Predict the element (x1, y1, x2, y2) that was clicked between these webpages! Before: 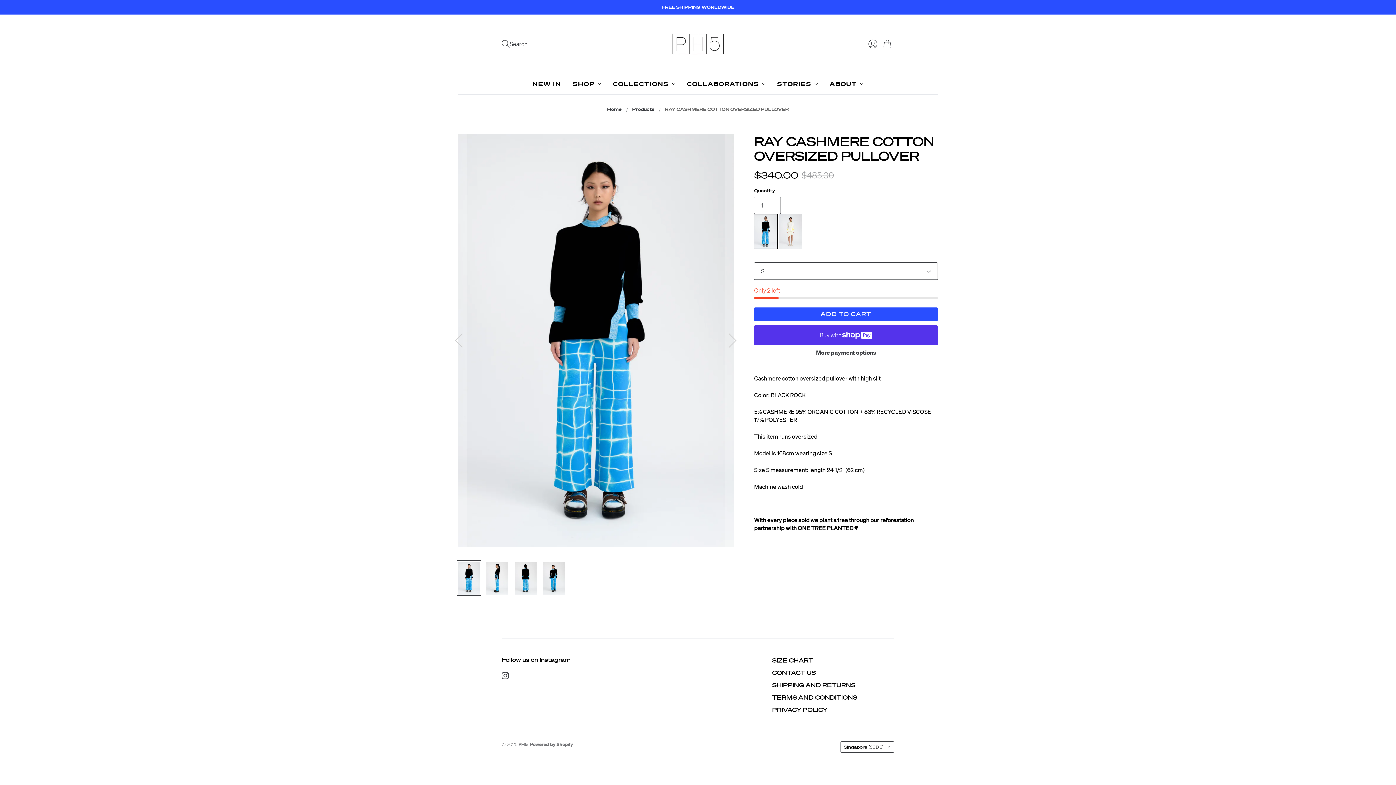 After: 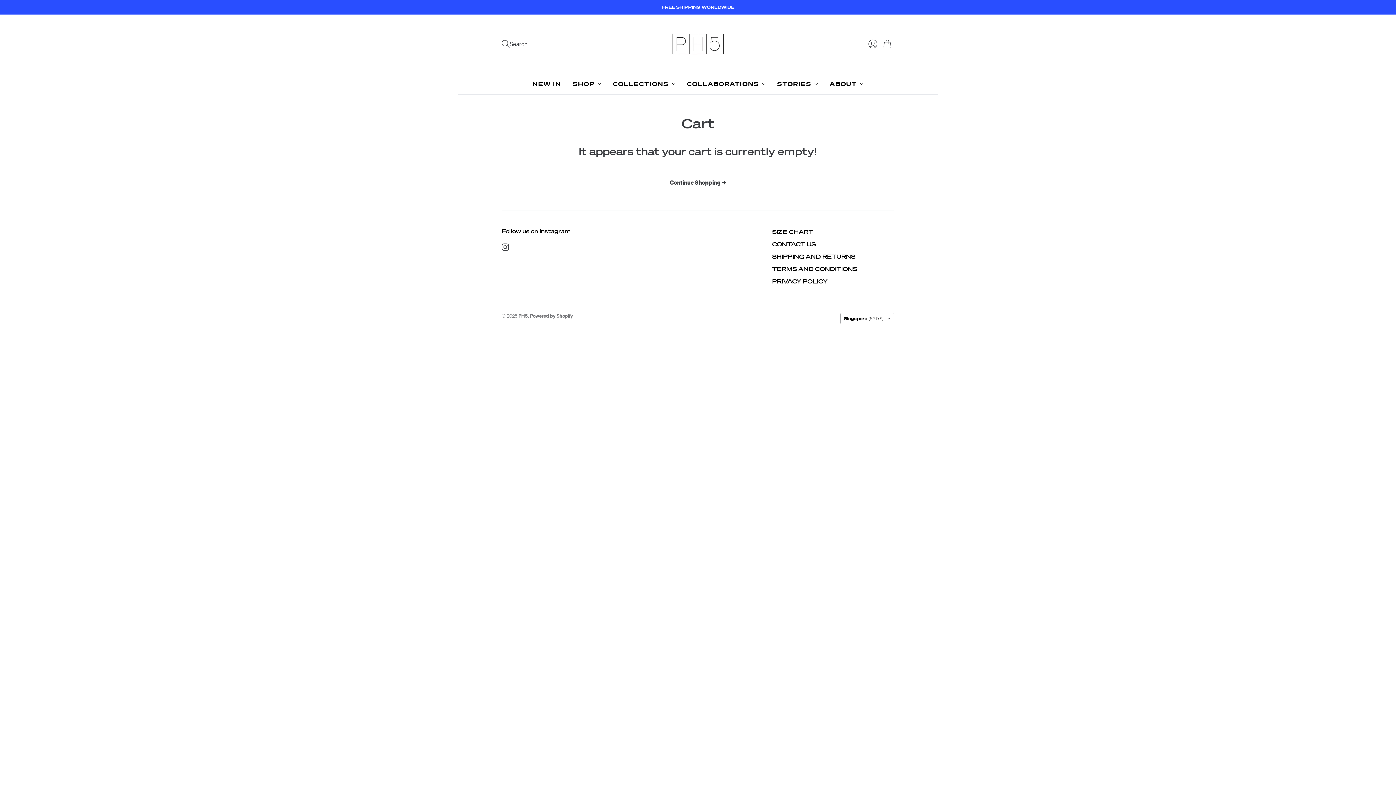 Action: bbox: (880, 36, 897, 51) label: Cart